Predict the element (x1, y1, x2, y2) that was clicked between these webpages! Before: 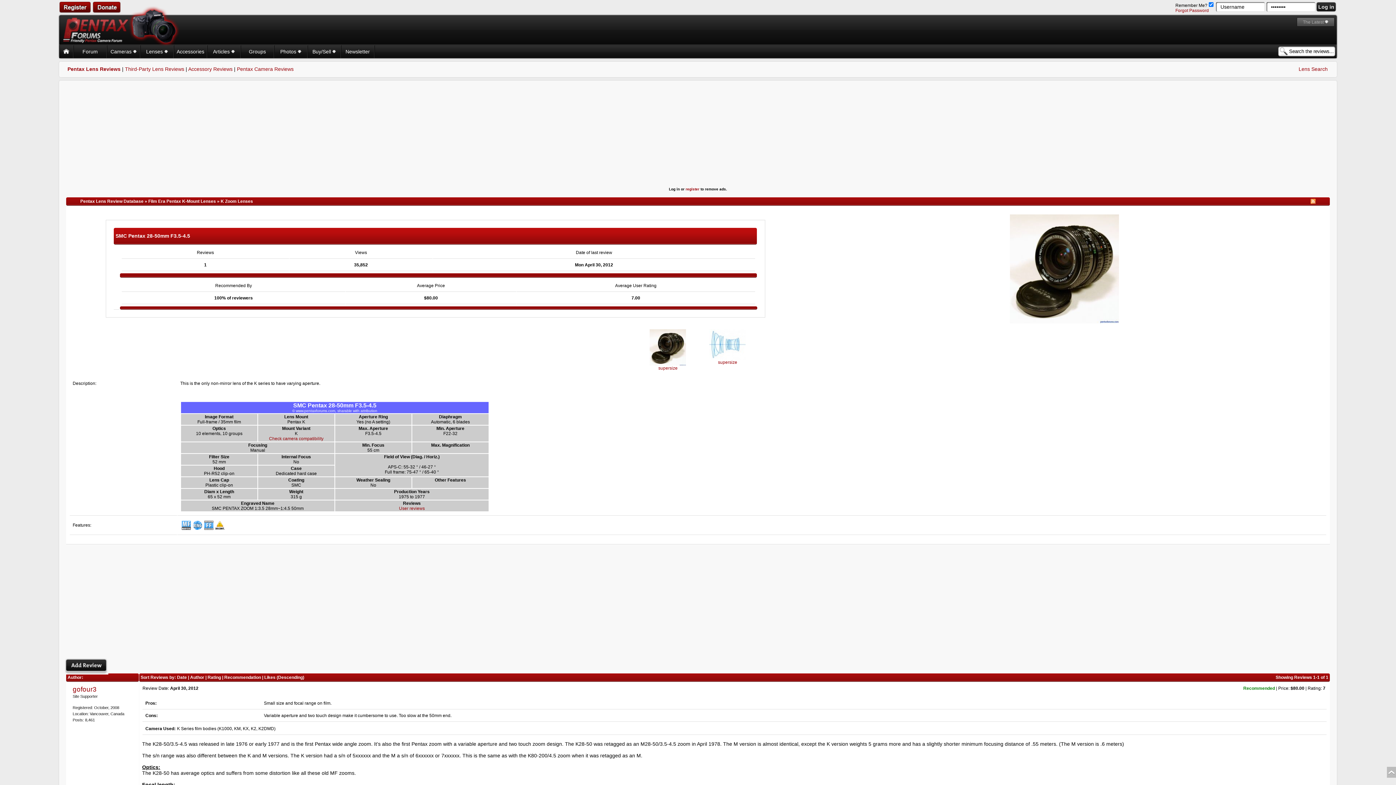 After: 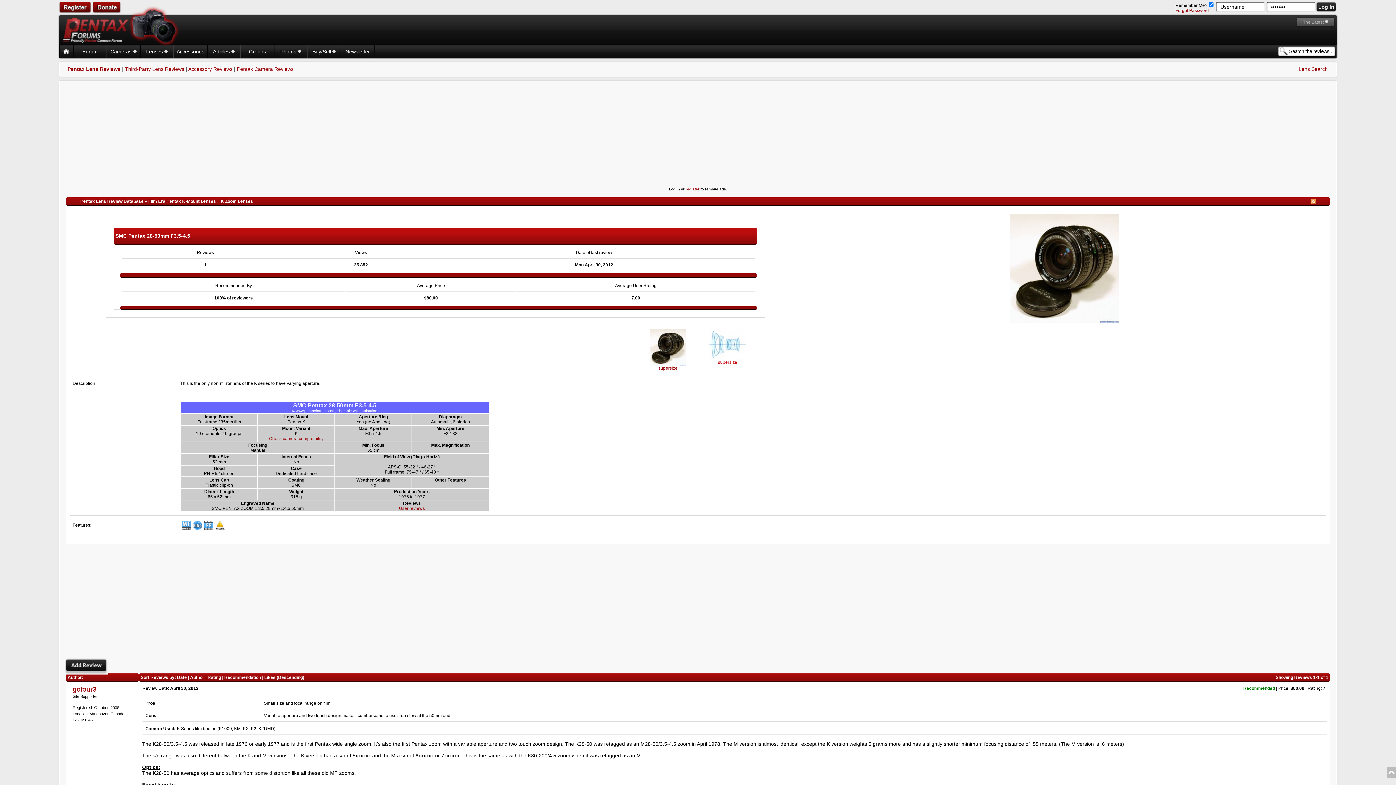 Action: bbox: (718, 360, 737, 365) label: supersize